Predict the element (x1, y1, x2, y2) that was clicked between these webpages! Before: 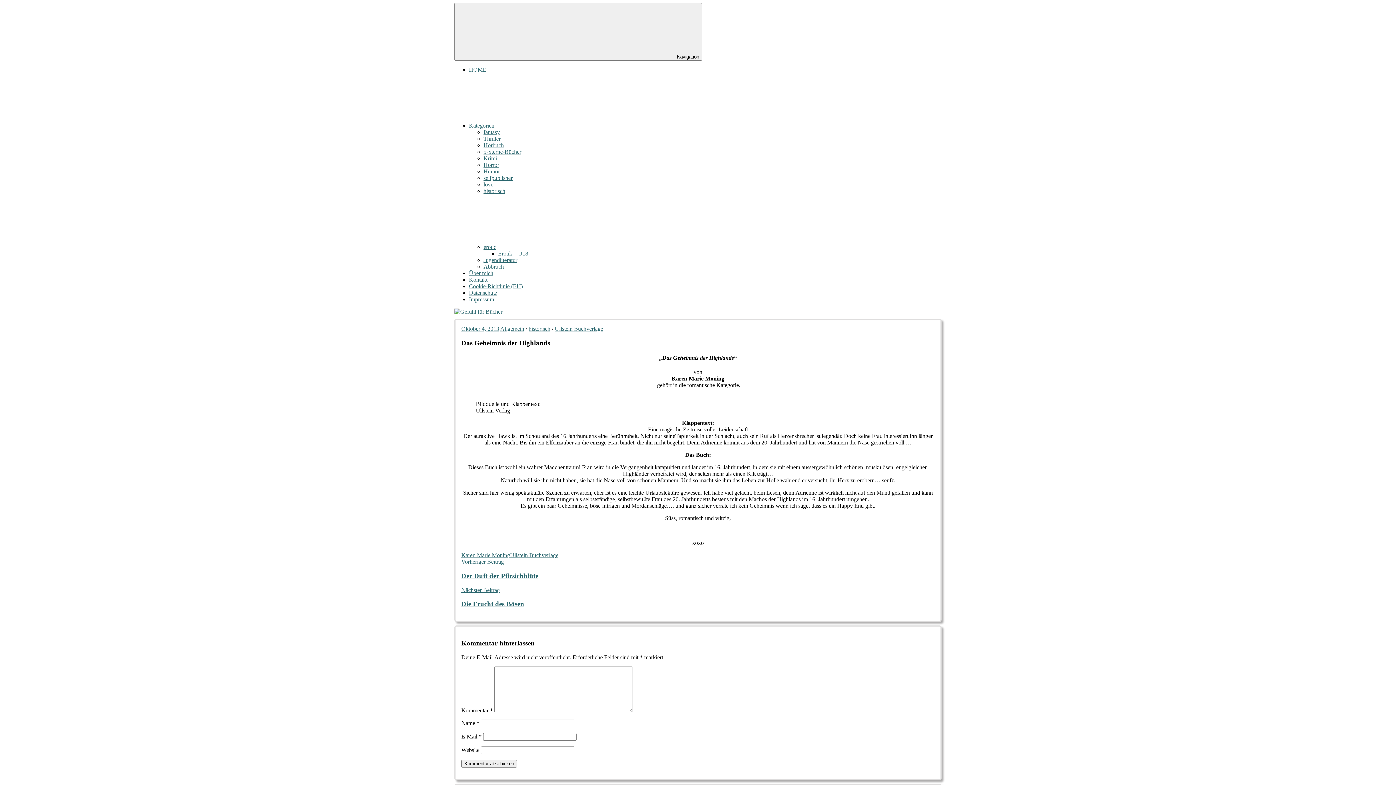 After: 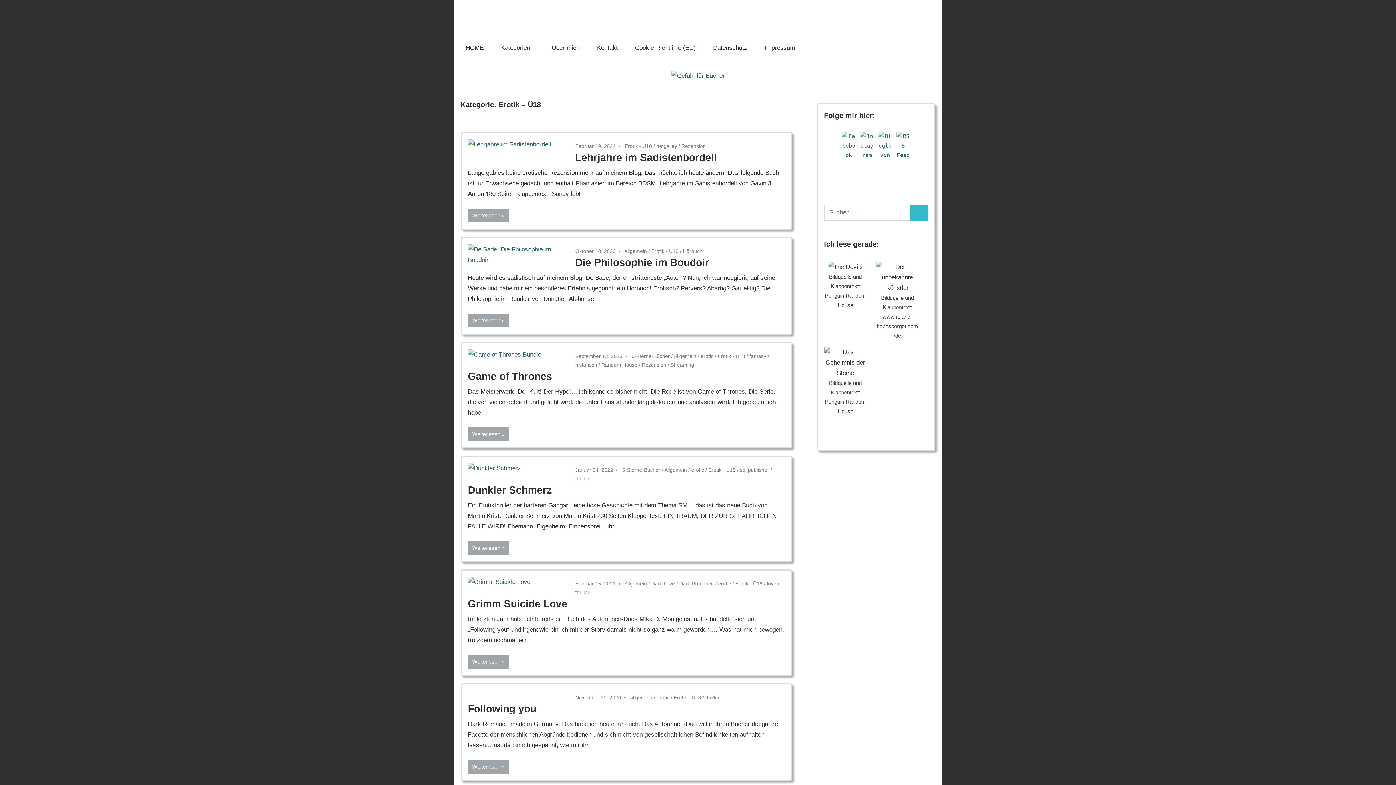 Action: label: Erotik – Ü18 bbox: (498, 250, 528, 256)